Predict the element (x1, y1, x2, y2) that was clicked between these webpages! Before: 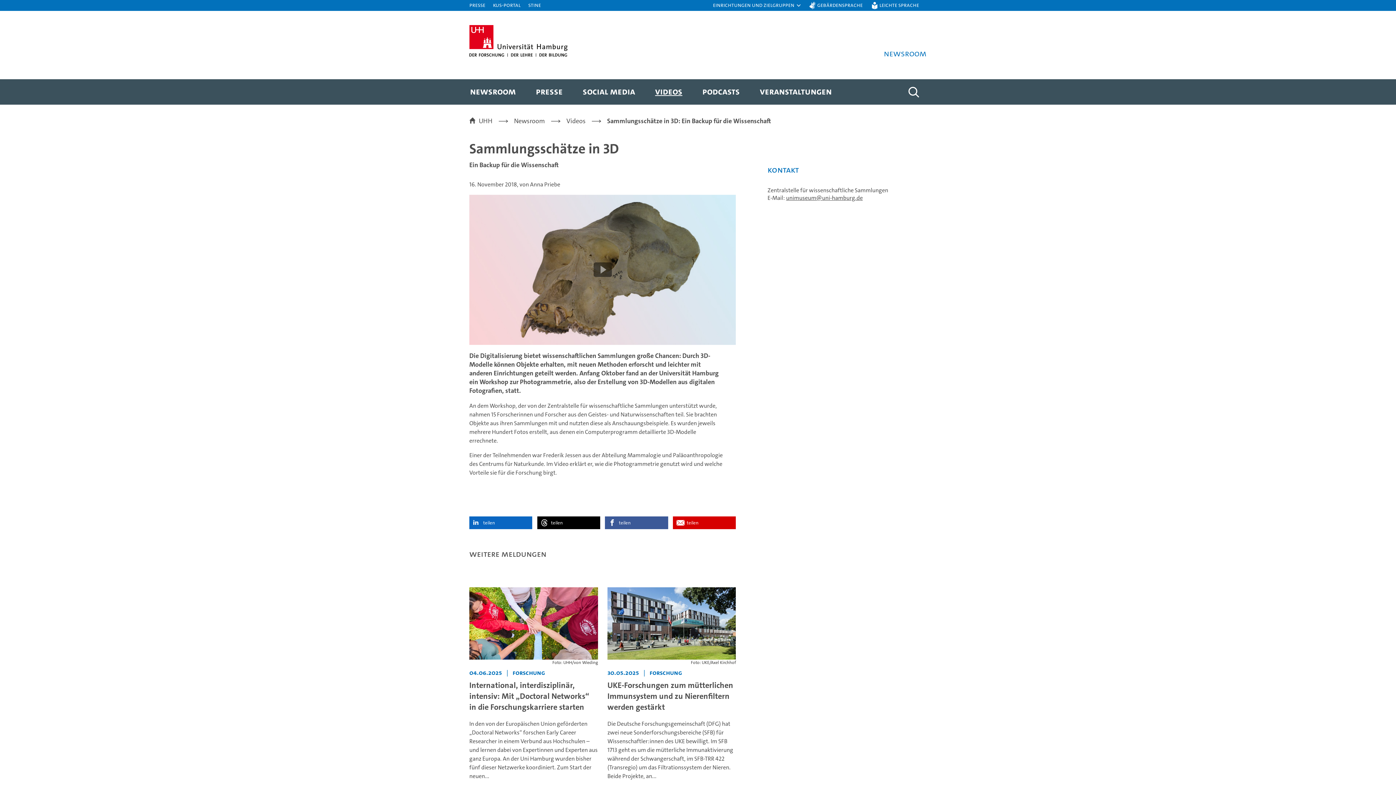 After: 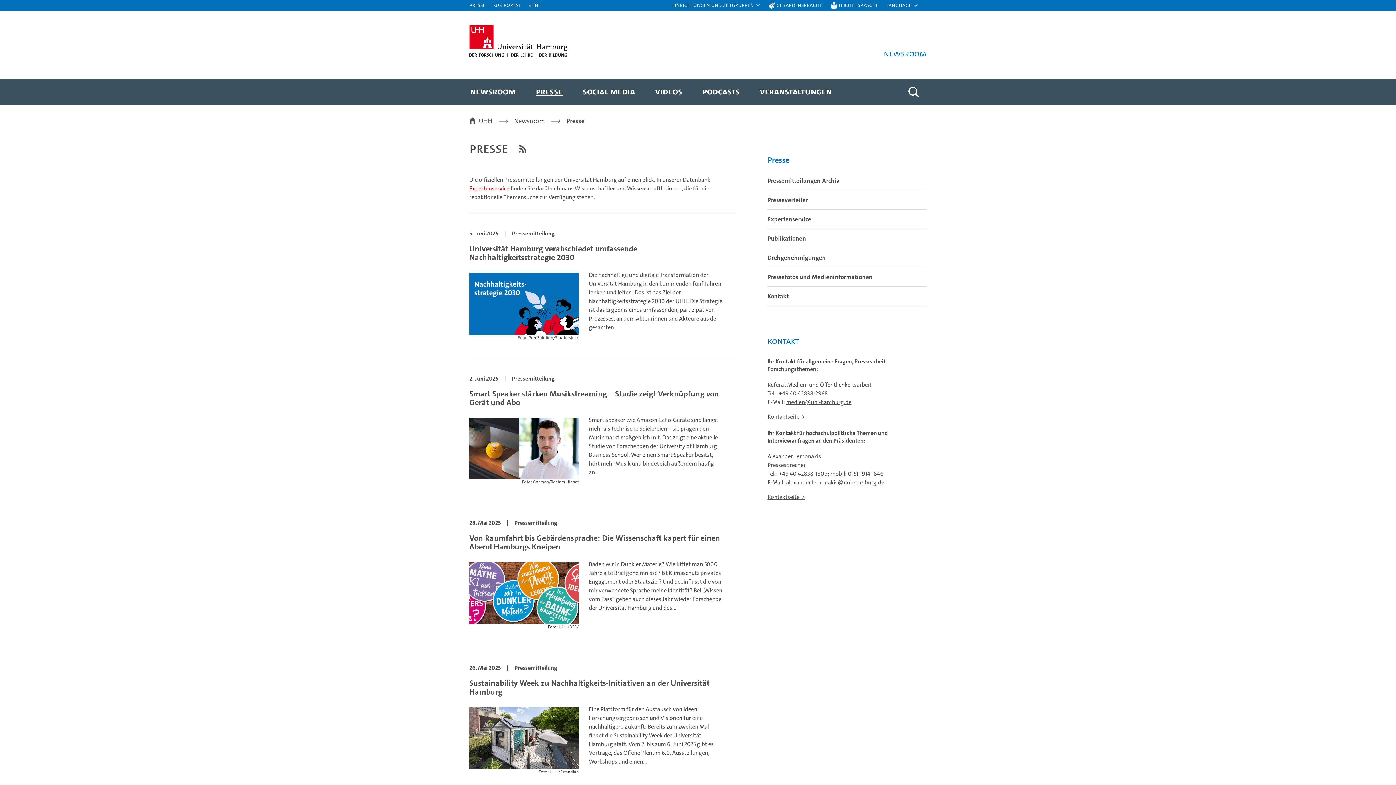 Action: label: Presse bbox: (469, 0, 485, 10)